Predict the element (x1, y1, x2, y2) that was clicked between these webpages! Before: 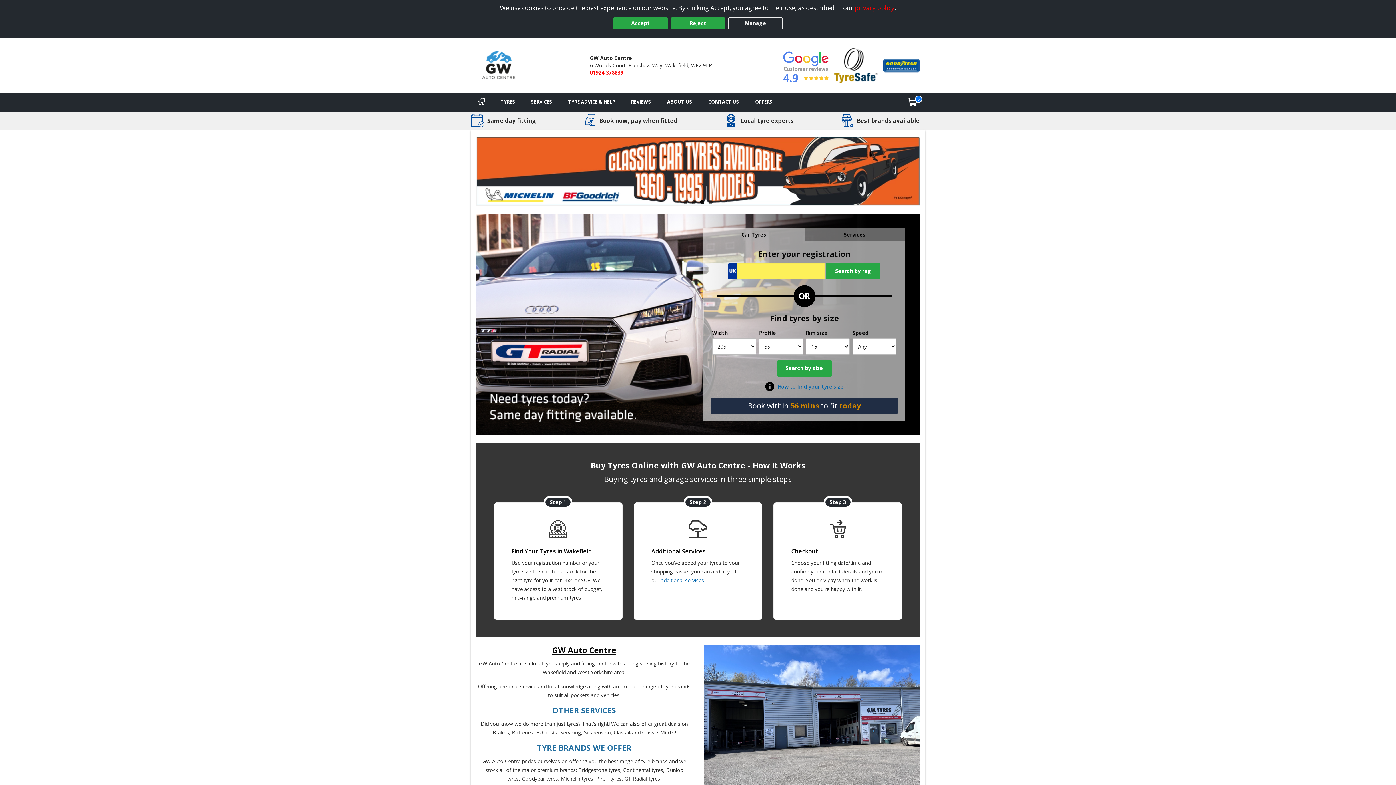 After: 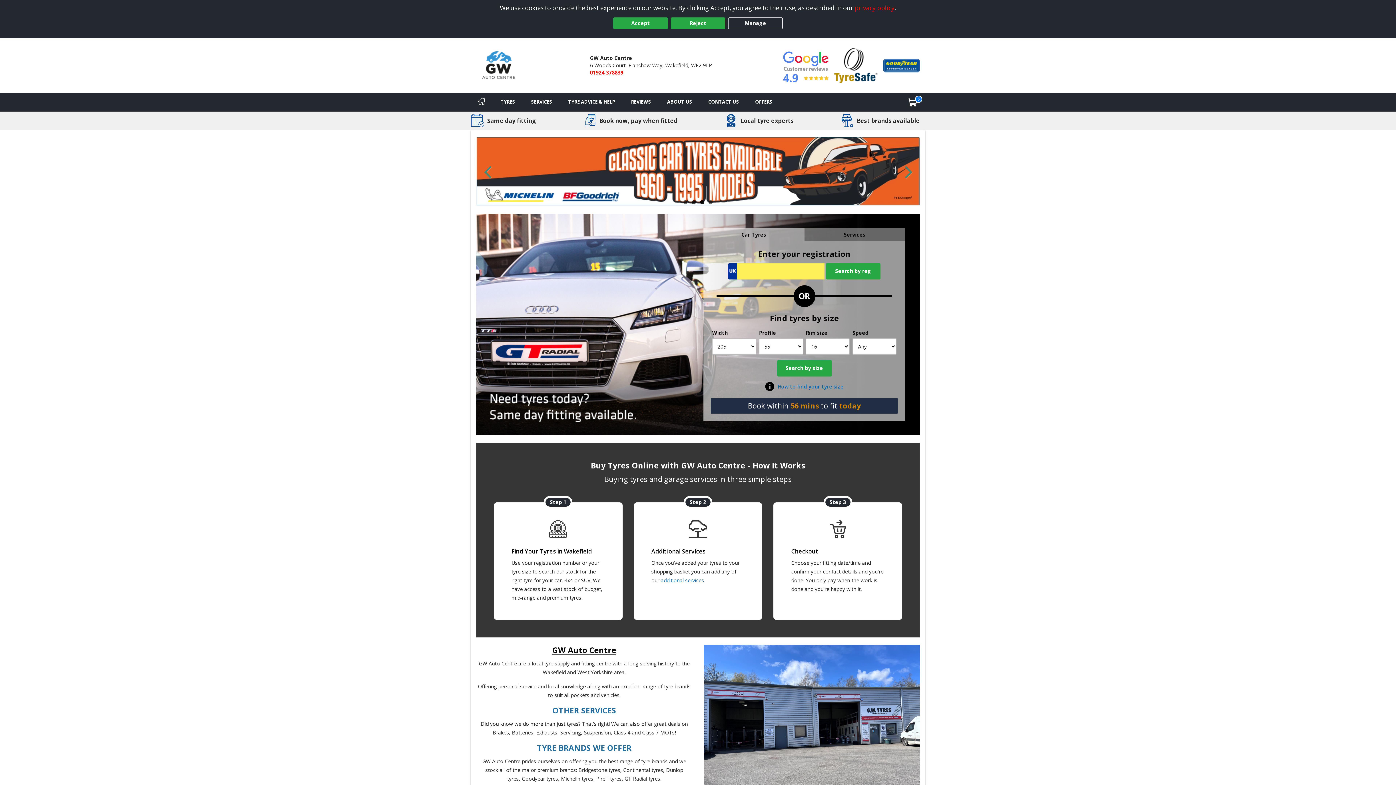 Action: label: 2 bbox: (692, 200, 696, 204)